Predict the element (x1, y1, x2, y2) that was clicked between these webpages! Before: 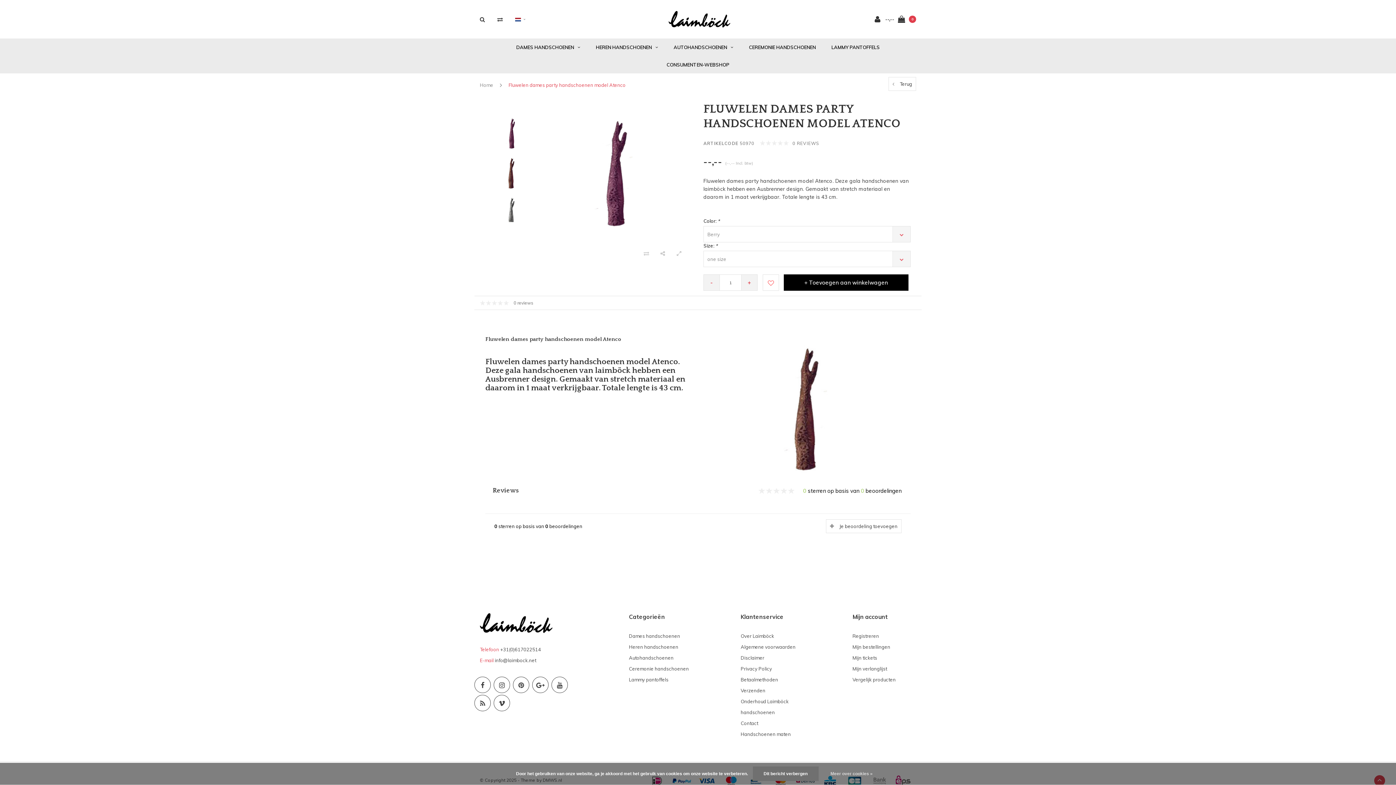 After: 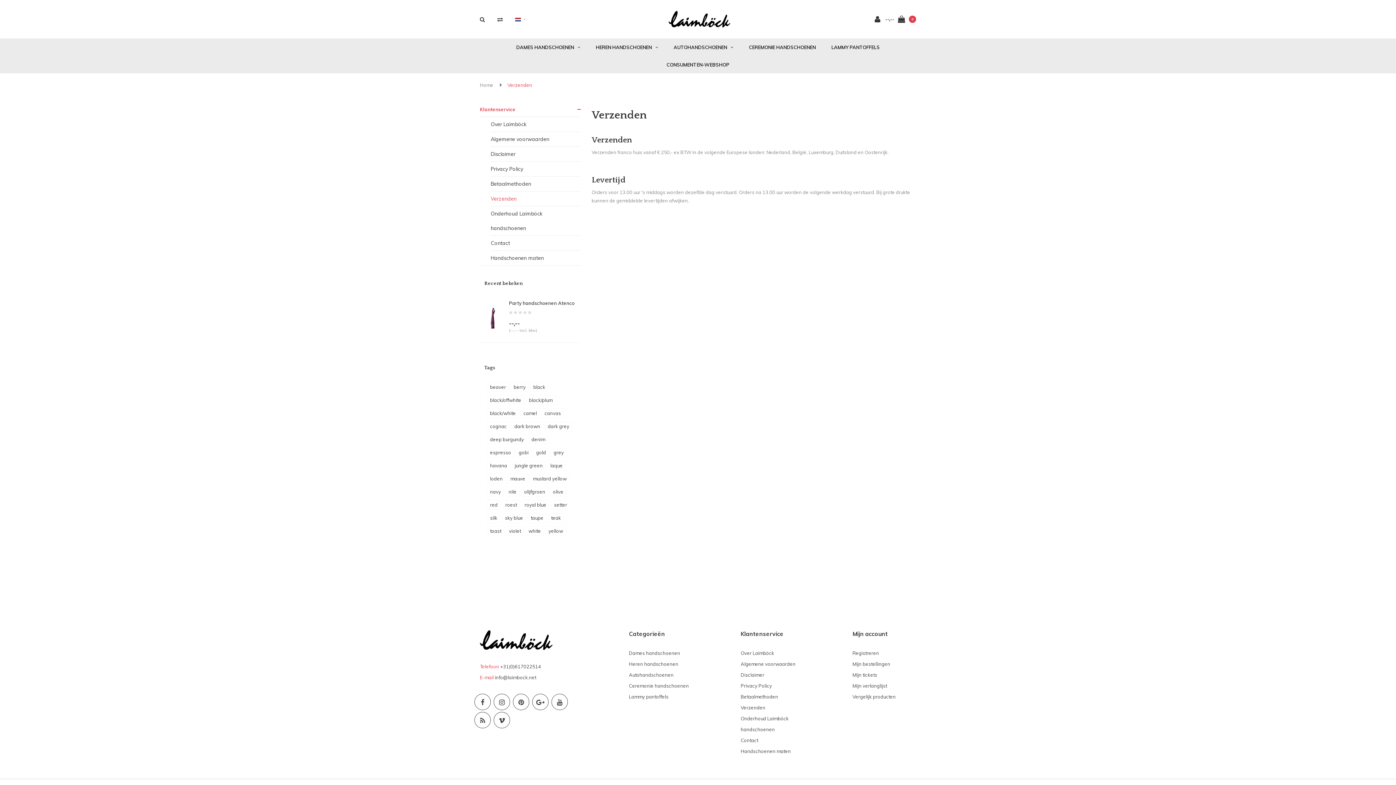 Action: bbox: (740, 688, 765, 693) label: Verzenden